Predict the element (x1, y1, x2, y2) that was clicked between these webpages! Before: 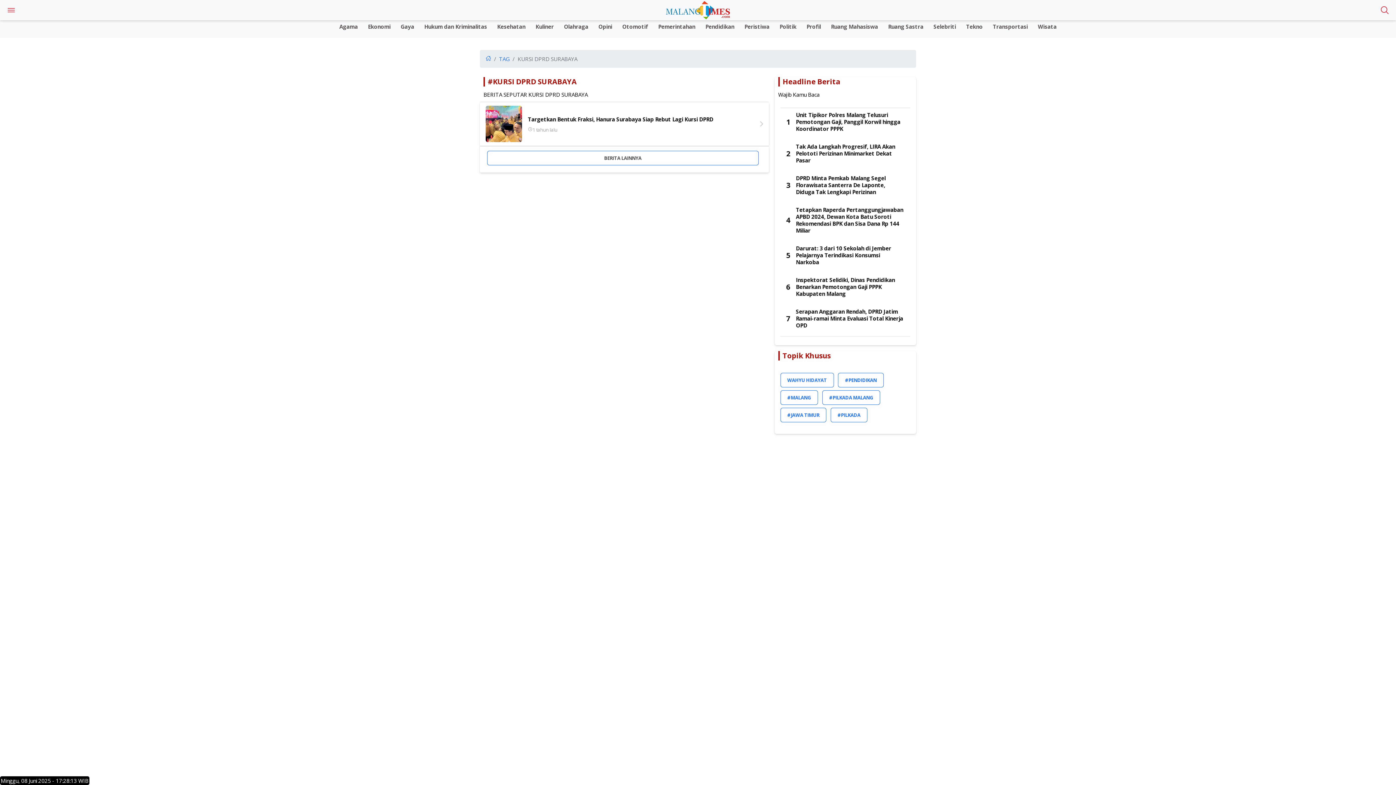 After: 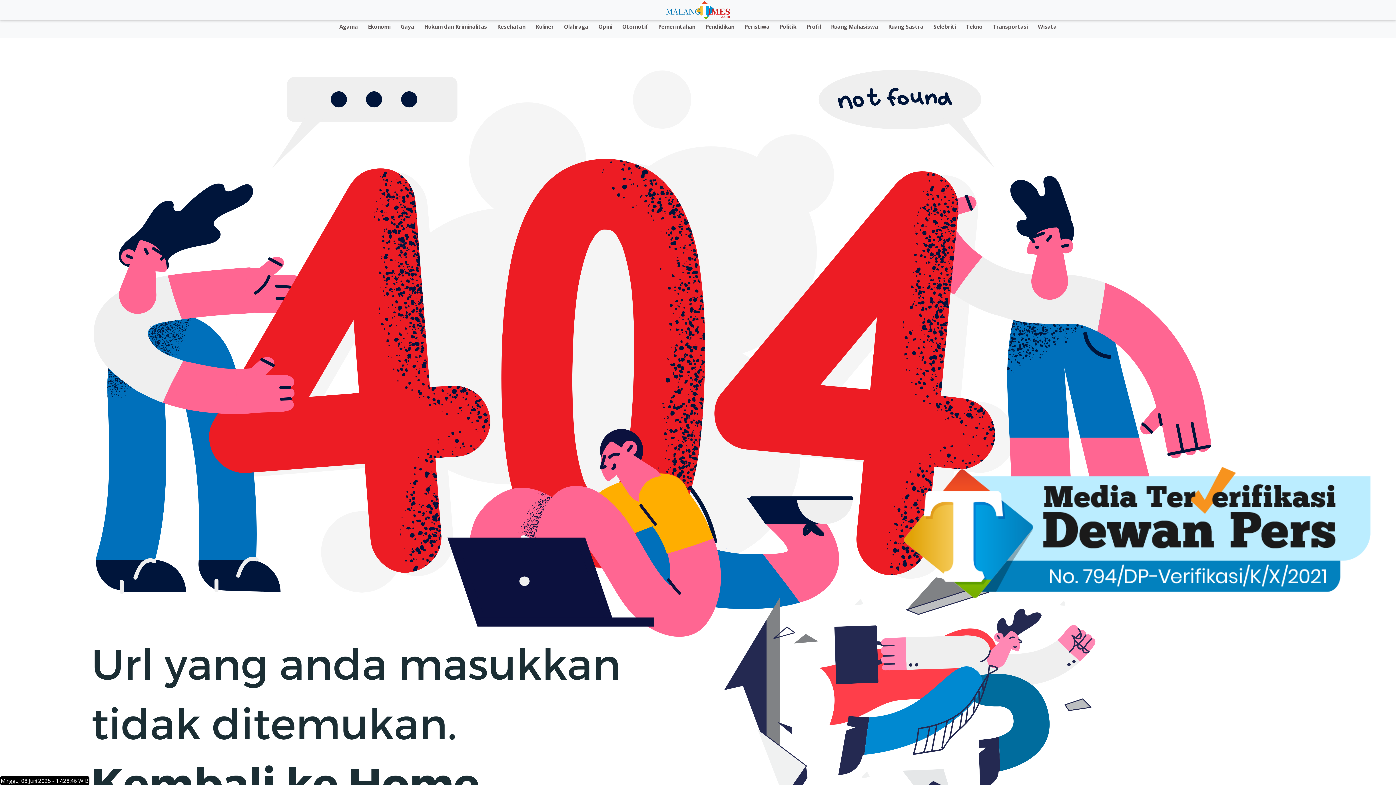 Action: label: TAG bbox: (499, 54, 509, 63)